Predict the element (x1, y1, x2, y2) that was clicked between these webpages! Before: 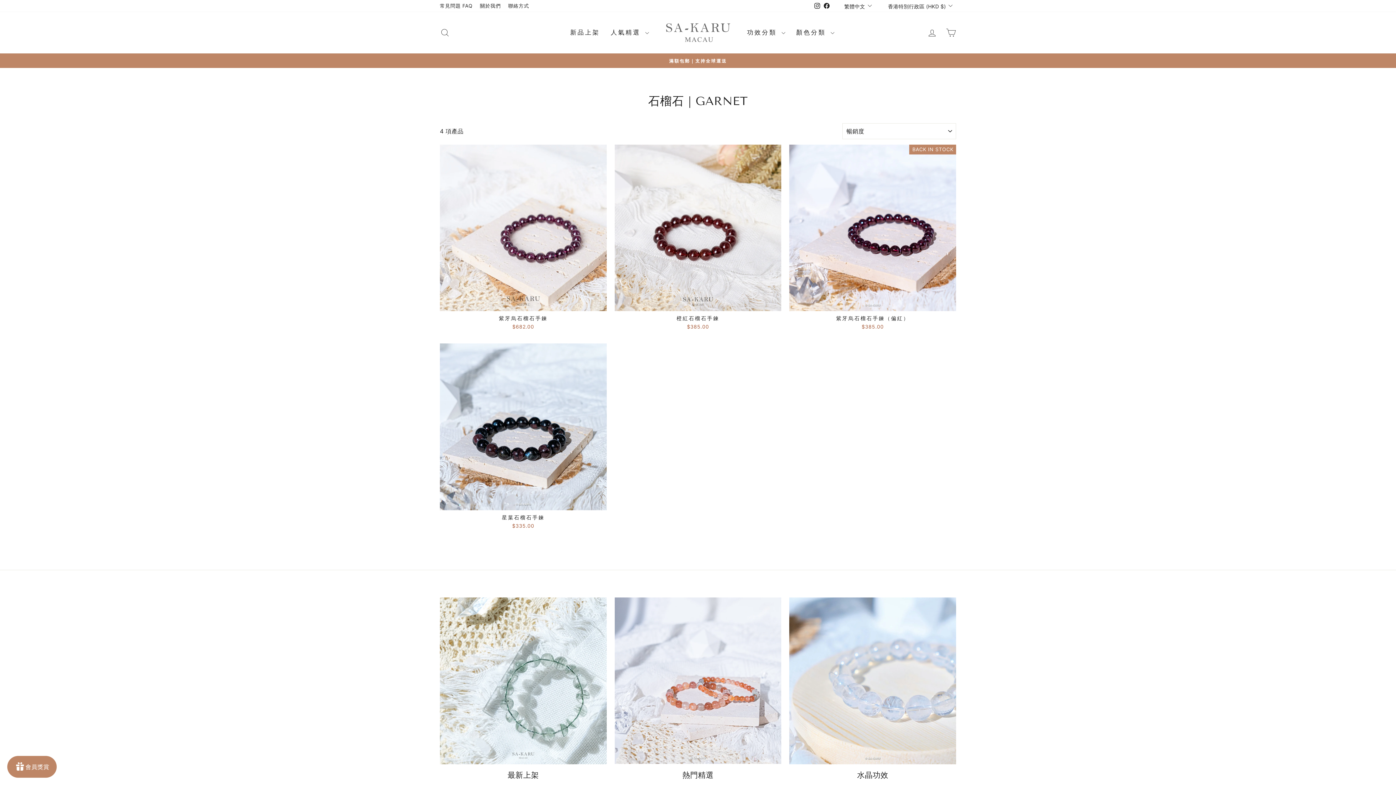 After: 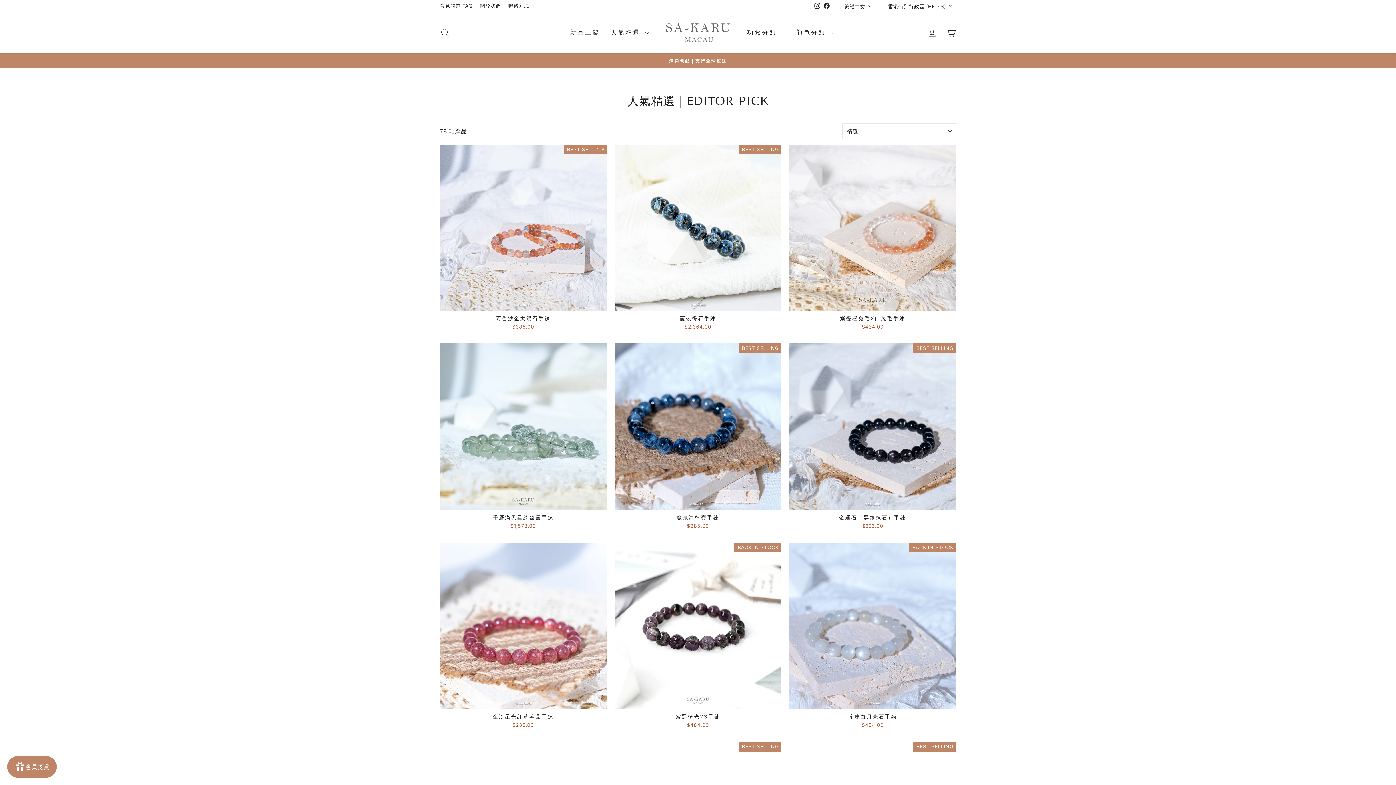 Action: label: 熱門精選 bbox: (614, 597, 781, 764)